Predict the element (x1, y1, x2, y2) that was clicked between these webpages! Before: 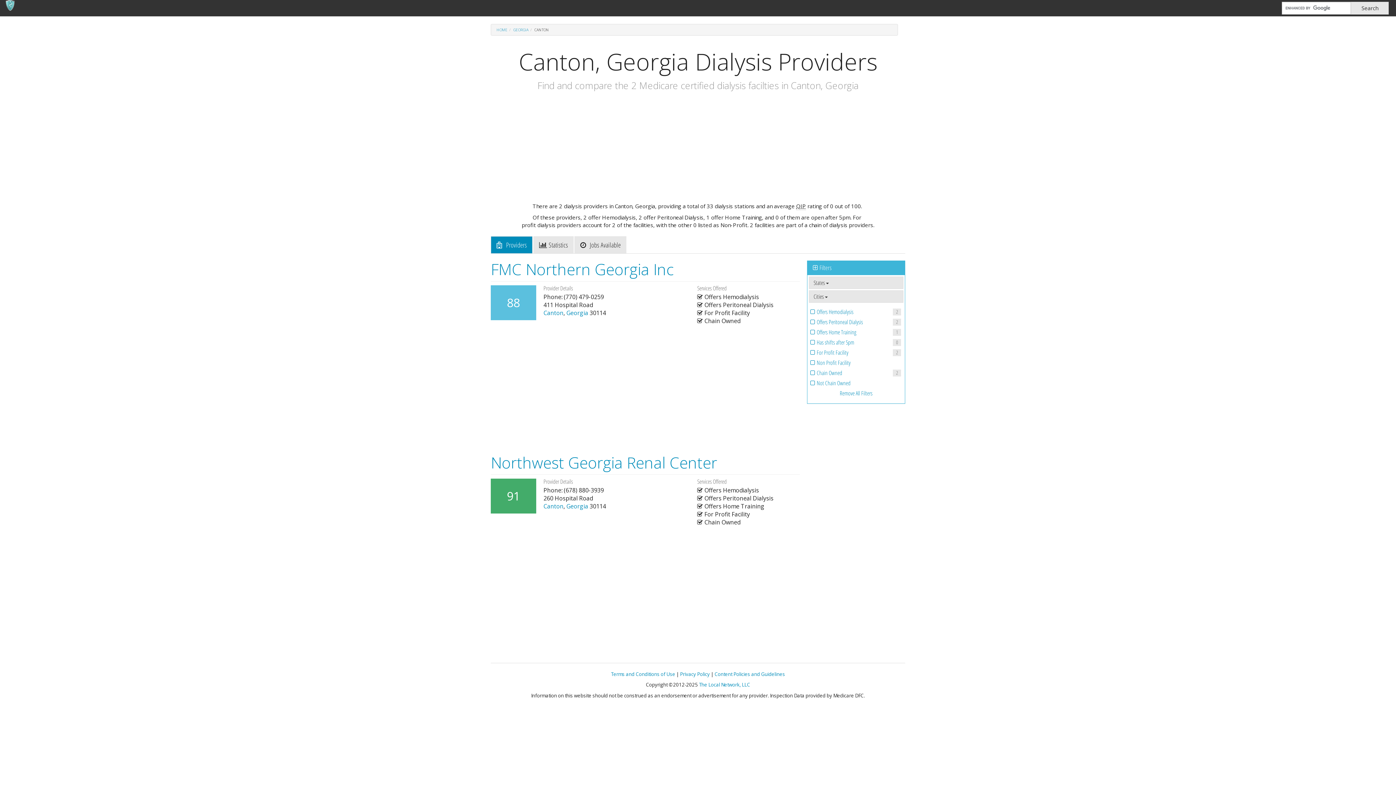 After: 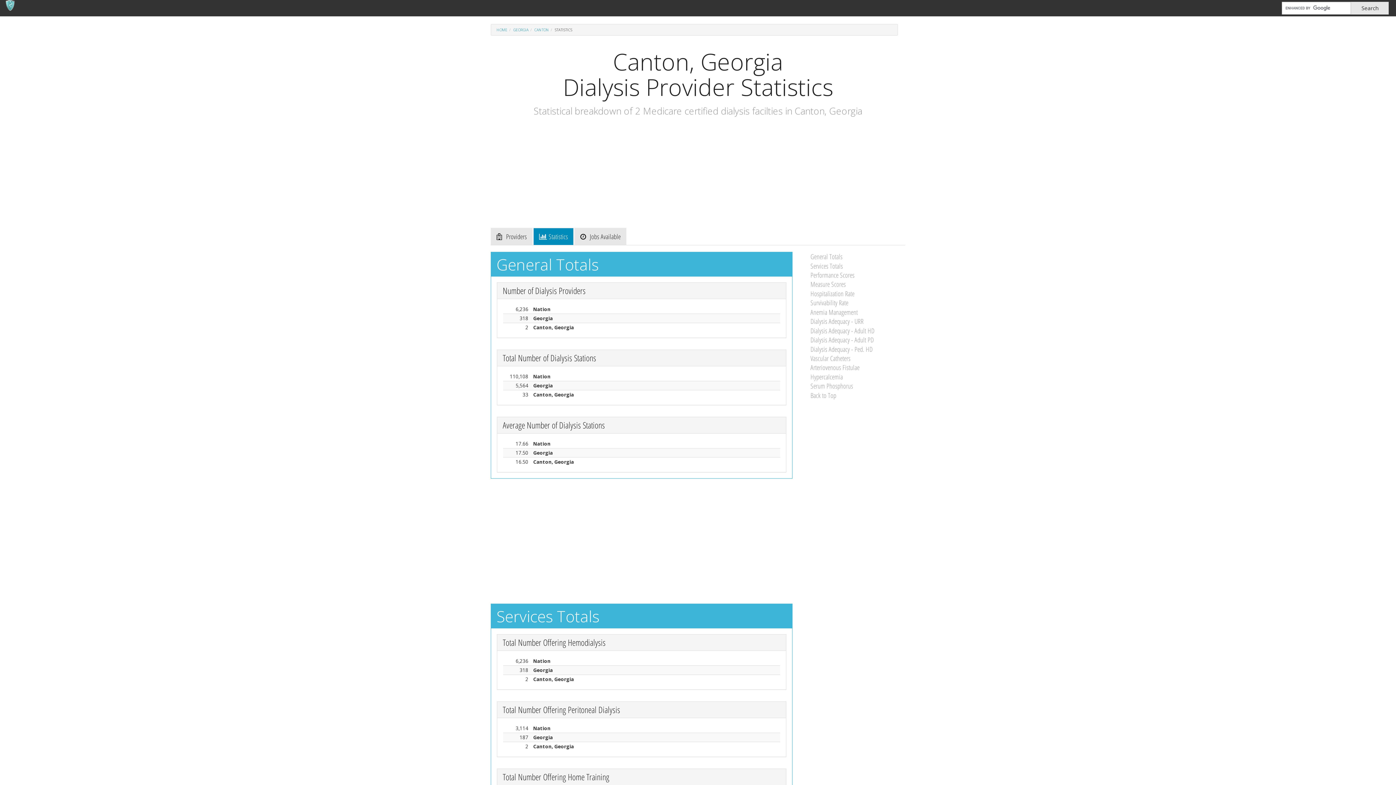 Action: bbox: (533, 236, 573, 253) label: Statistics